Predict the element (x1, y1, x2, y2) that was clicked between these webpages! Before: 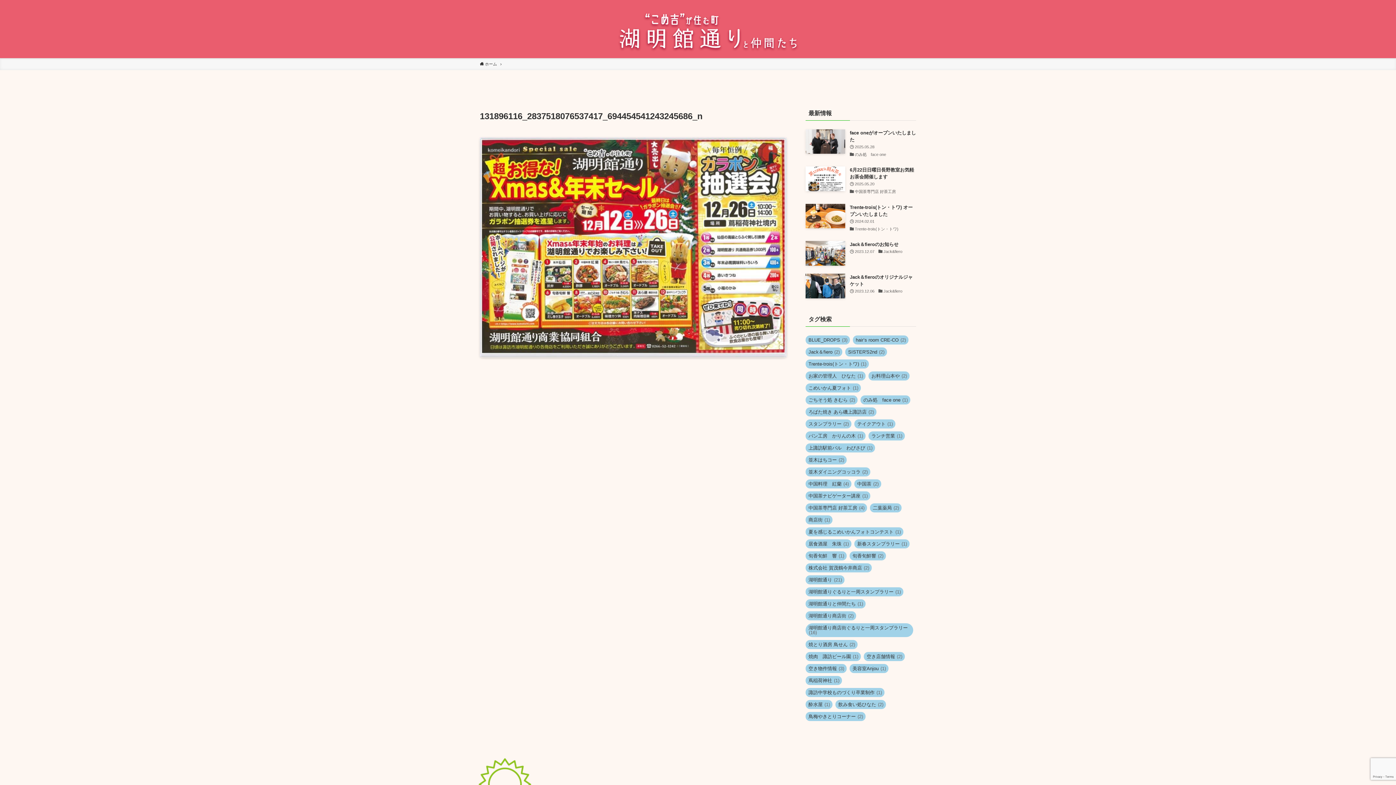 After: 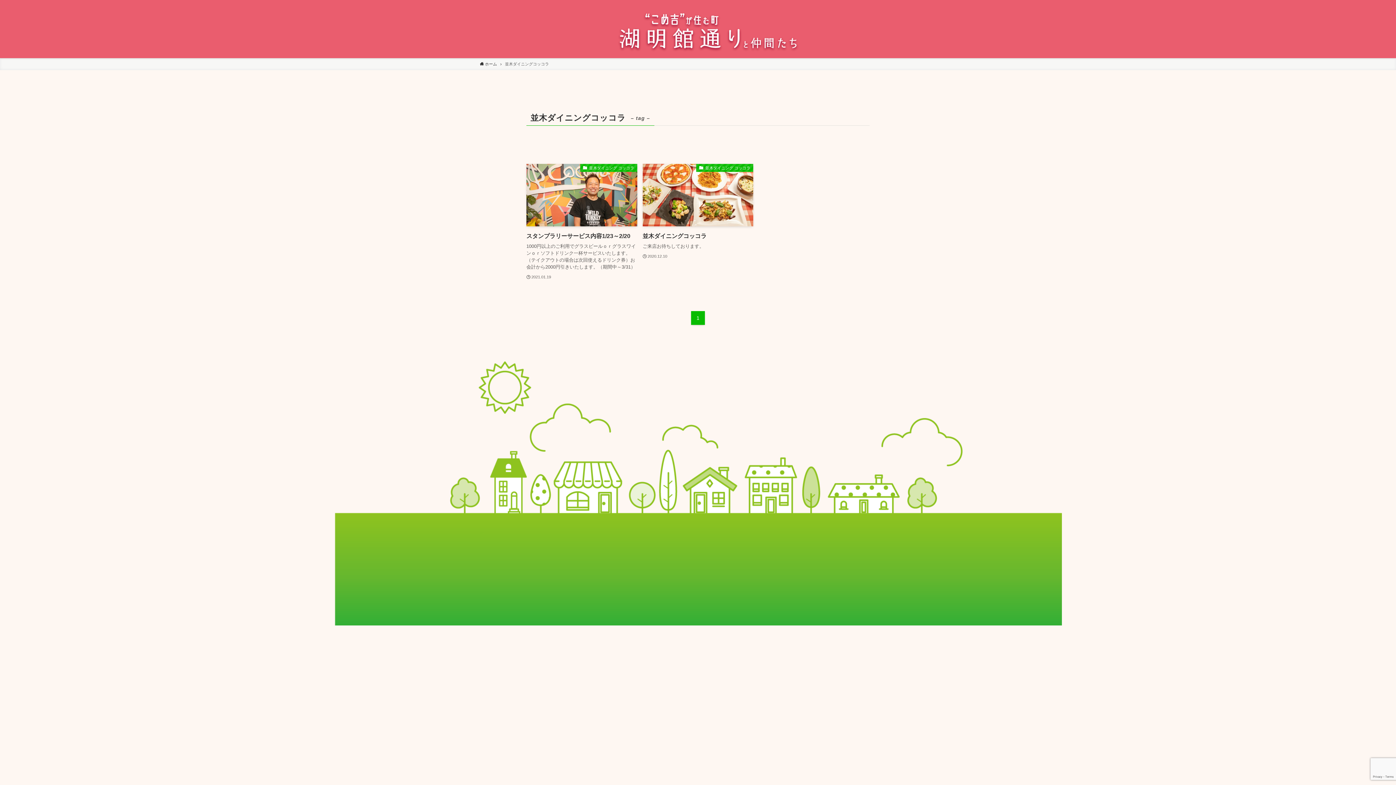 Action: bbox: (805, 467, 870, 476) label: 並木ダイニングコッコラ (2個の項目)